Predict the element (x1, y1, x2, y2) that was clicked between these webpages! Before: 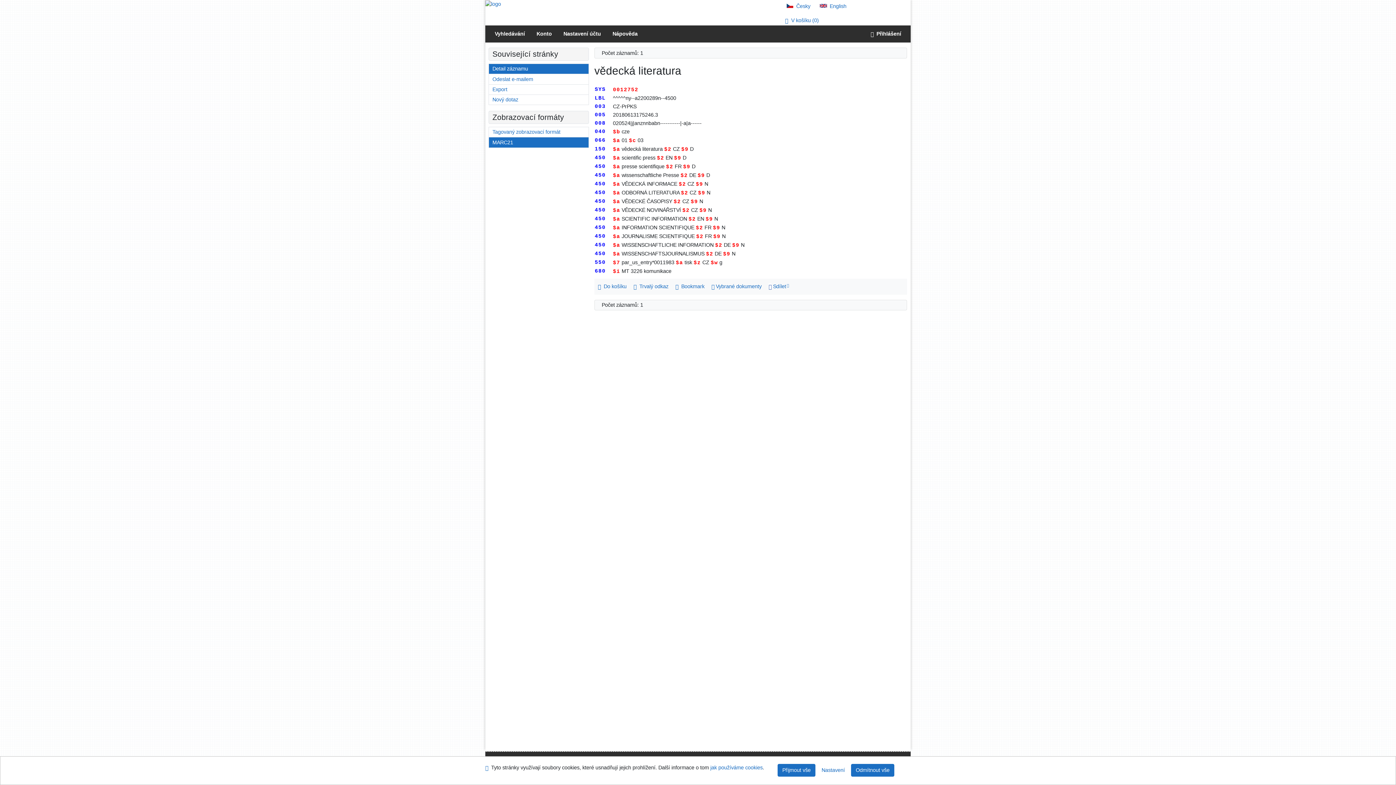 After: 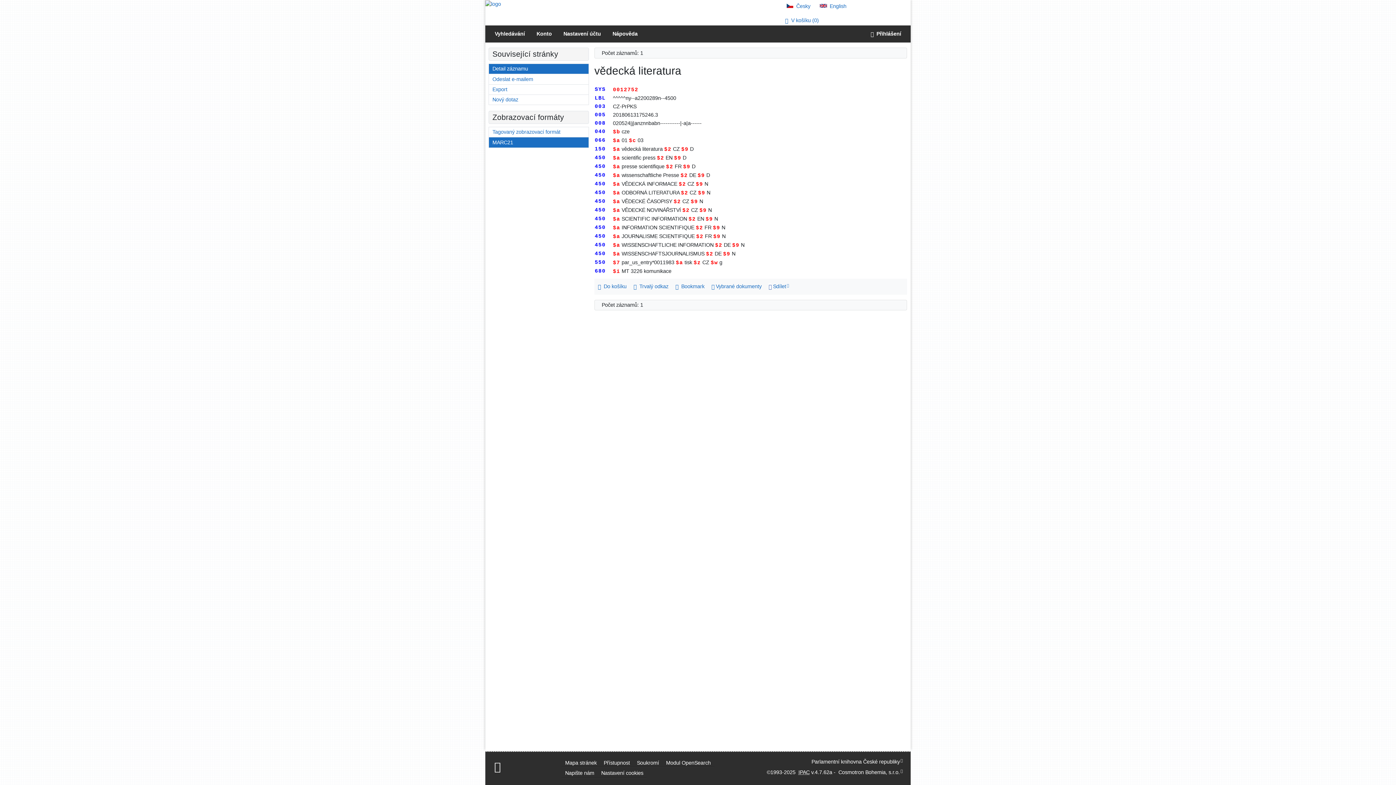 Action: label: Přijmout všechny cookies bbox: (777, 764, 815, 777)